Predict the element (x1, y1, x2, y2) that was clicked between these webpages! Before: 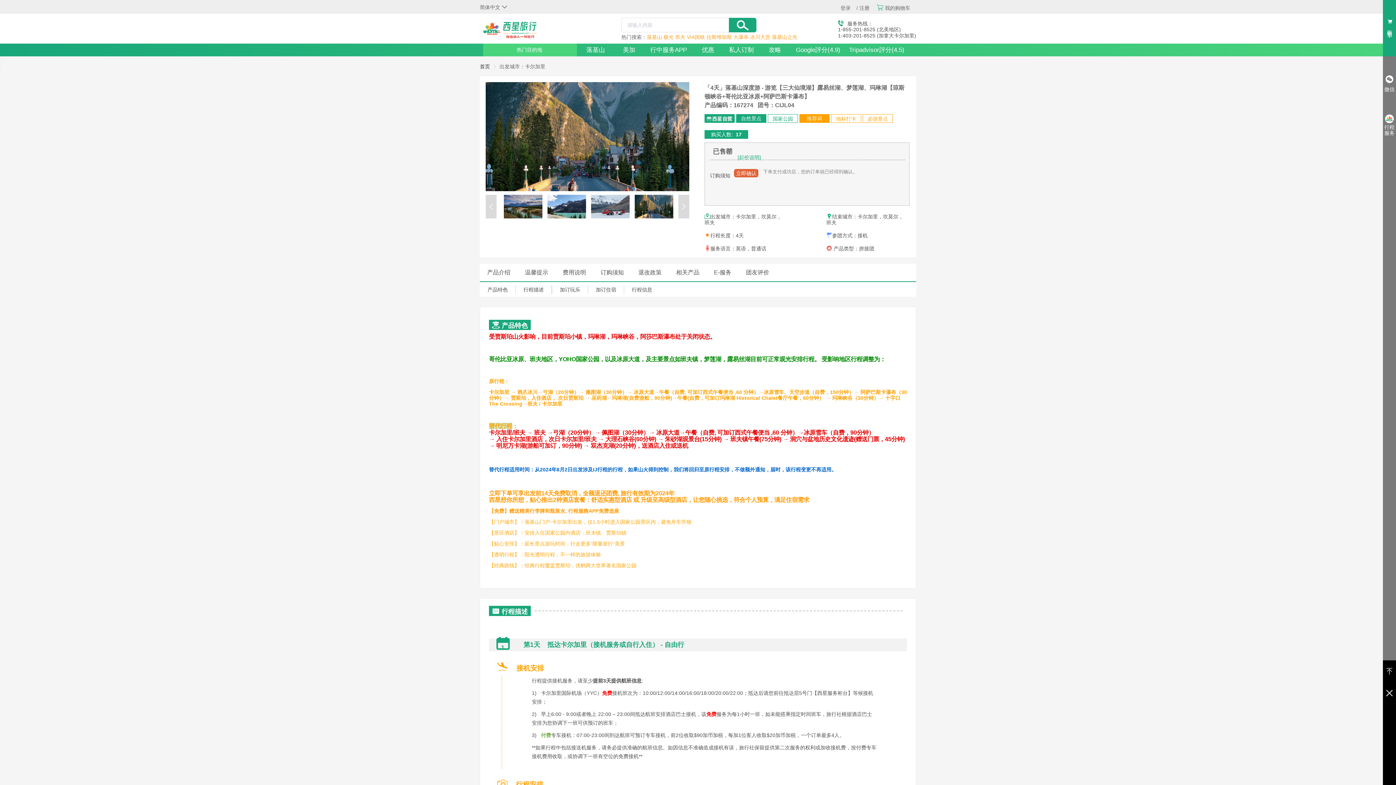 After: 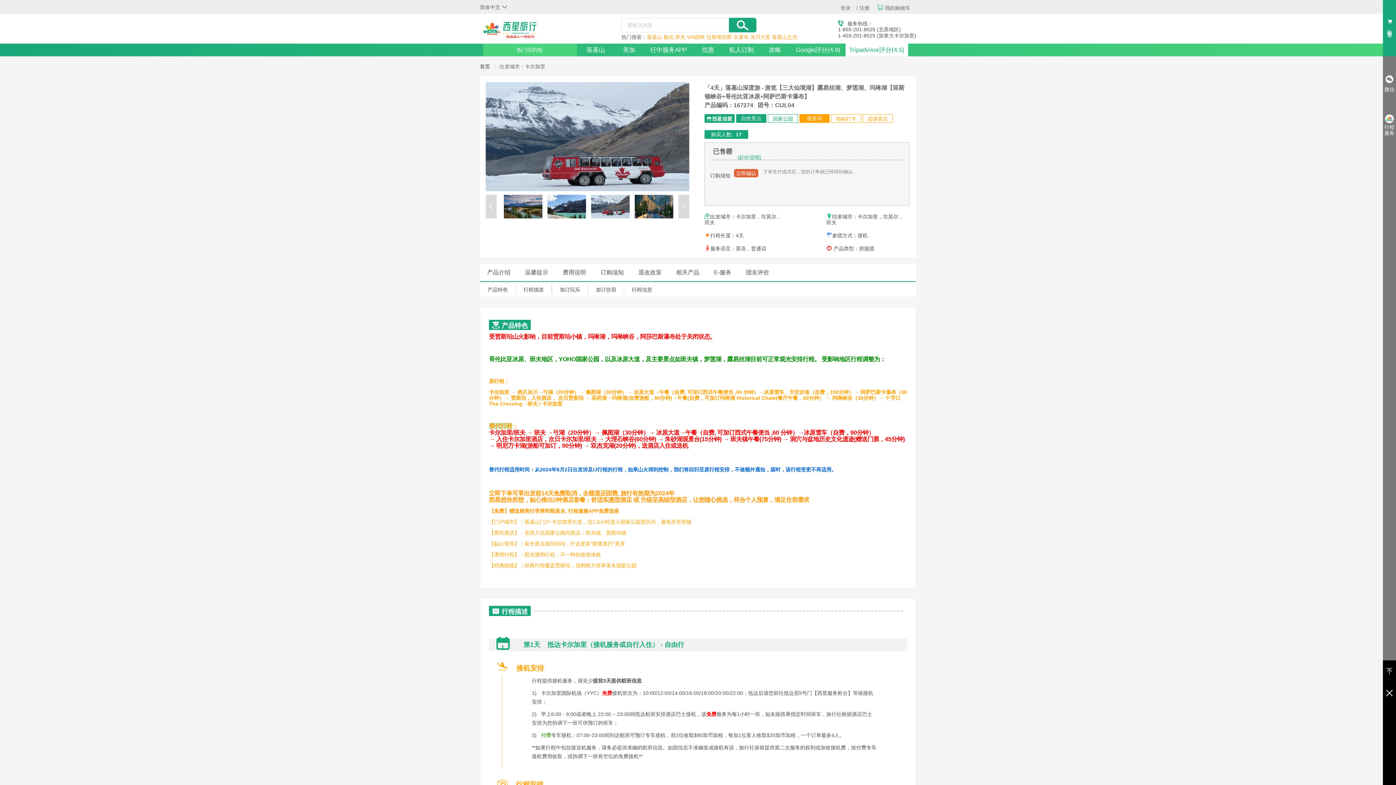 Action: bbox: (849, 46, 904, 53) label: Tripadvisor評分(4.5)